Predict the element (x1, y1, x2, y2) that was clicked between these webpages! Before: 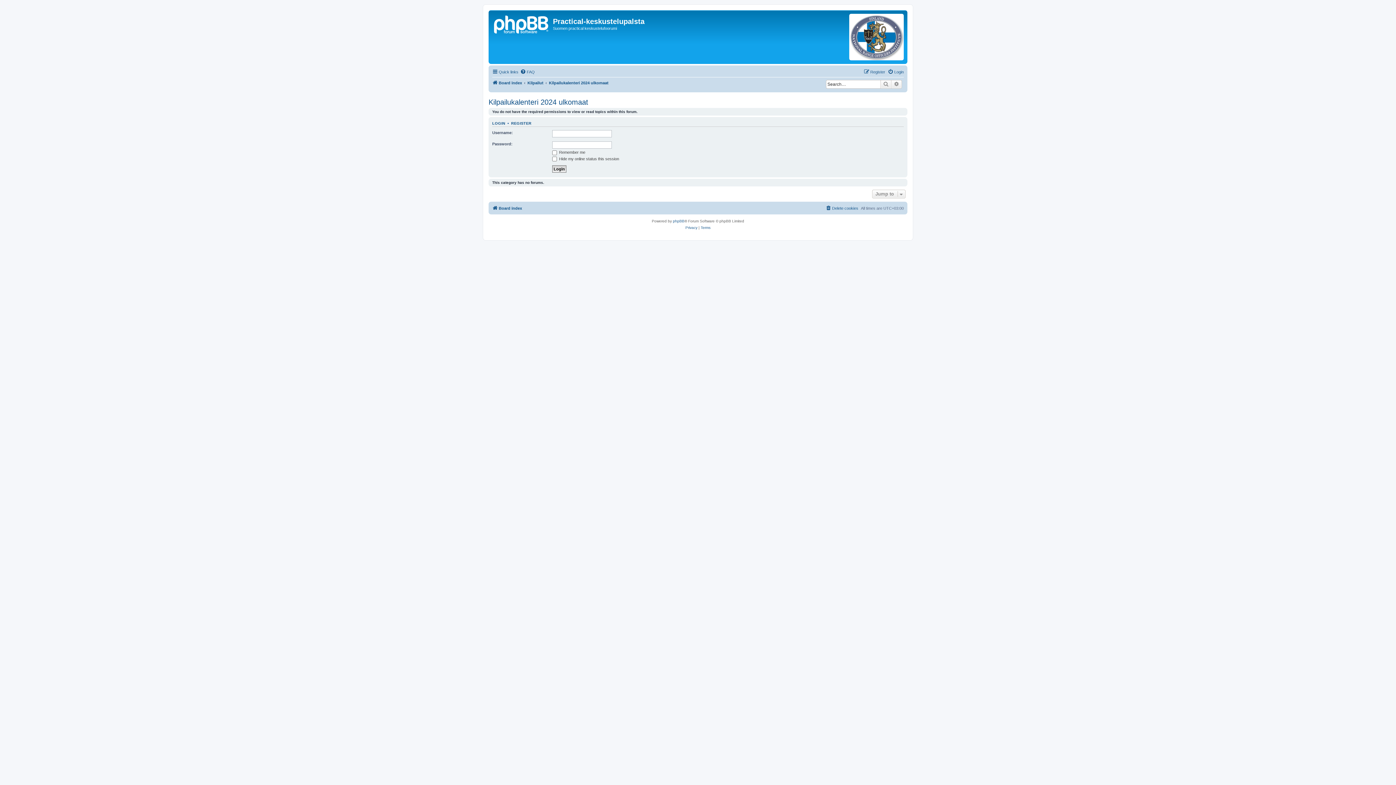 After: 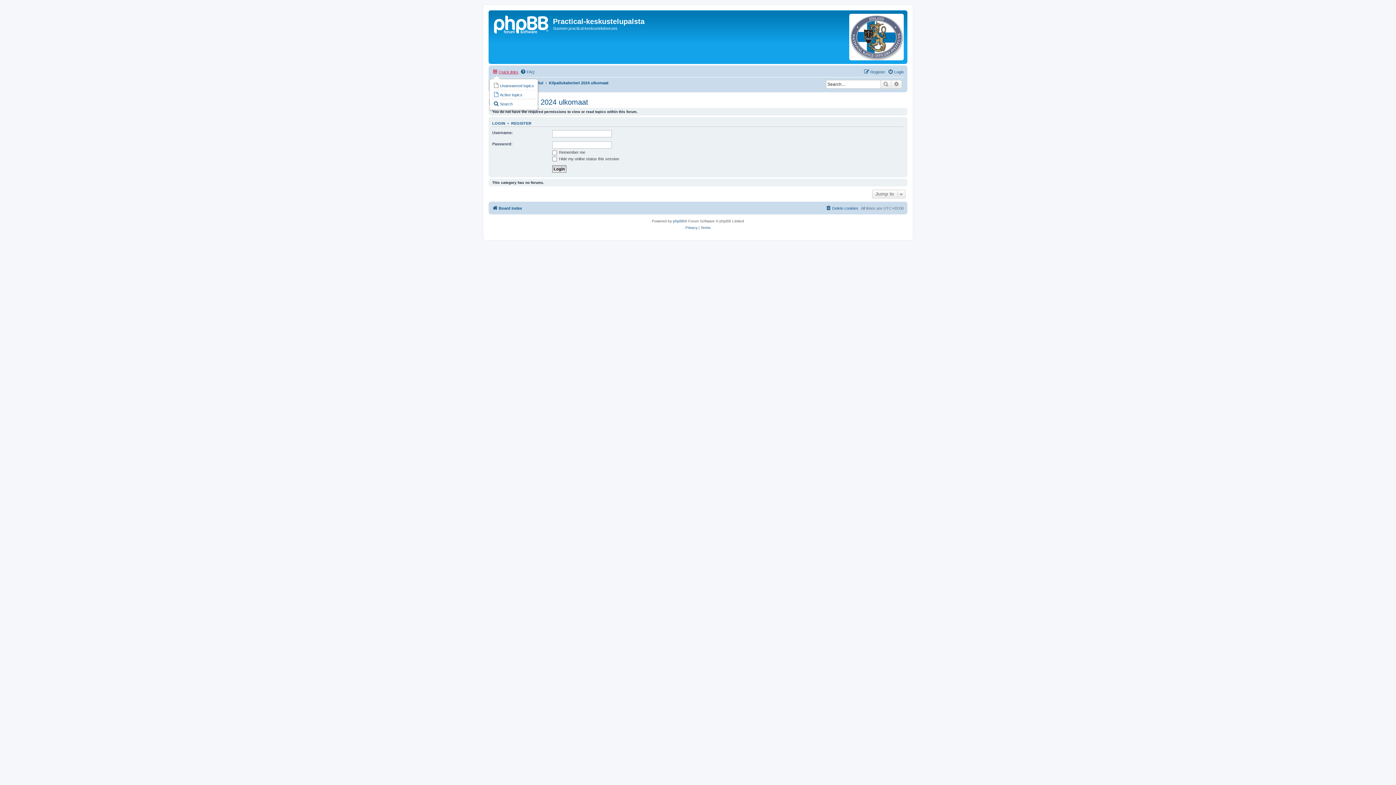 Action: bbox: (492, 67, 518, 76) label: Quick links